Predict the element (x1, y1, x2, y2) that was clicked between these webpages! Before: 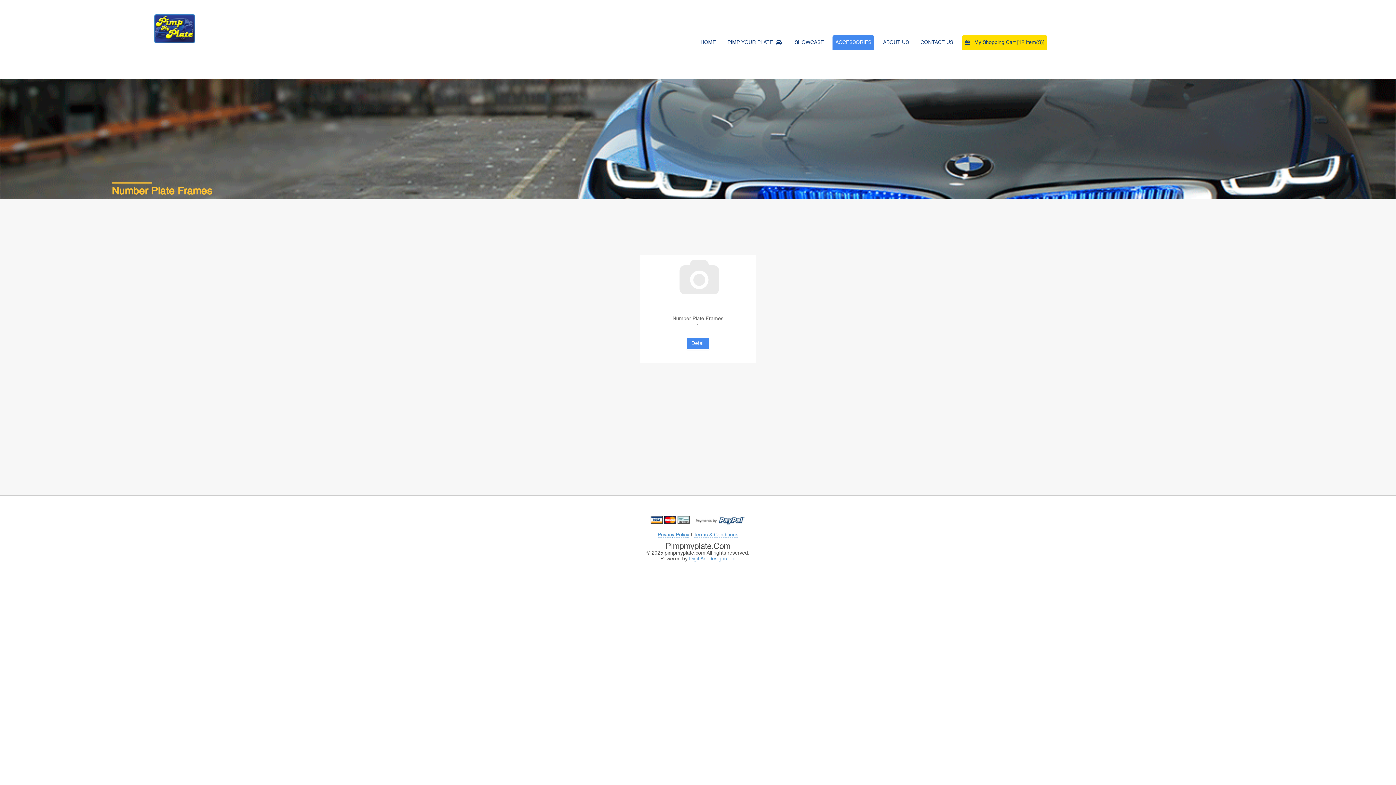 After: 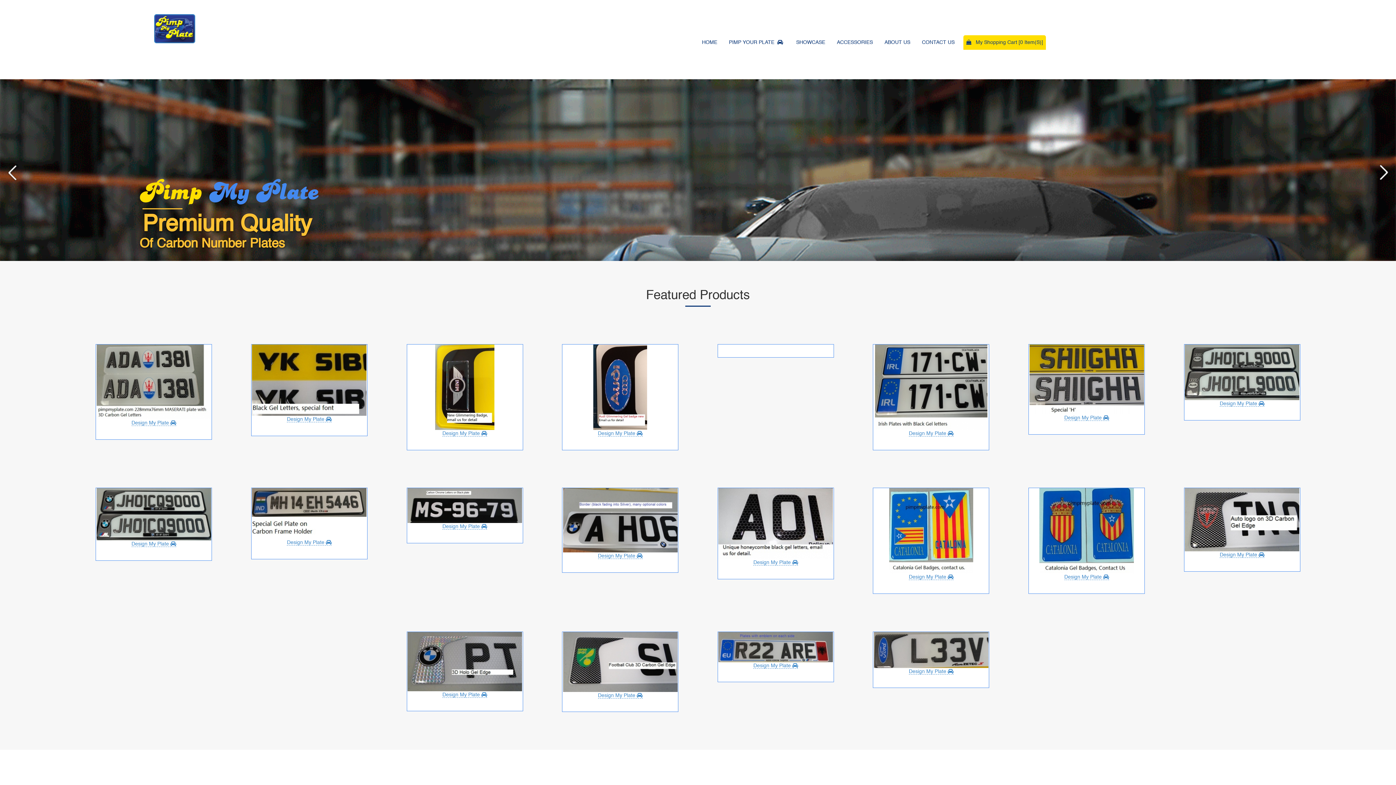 Action: bbox: (697, 35, 718, 49) label: HOME